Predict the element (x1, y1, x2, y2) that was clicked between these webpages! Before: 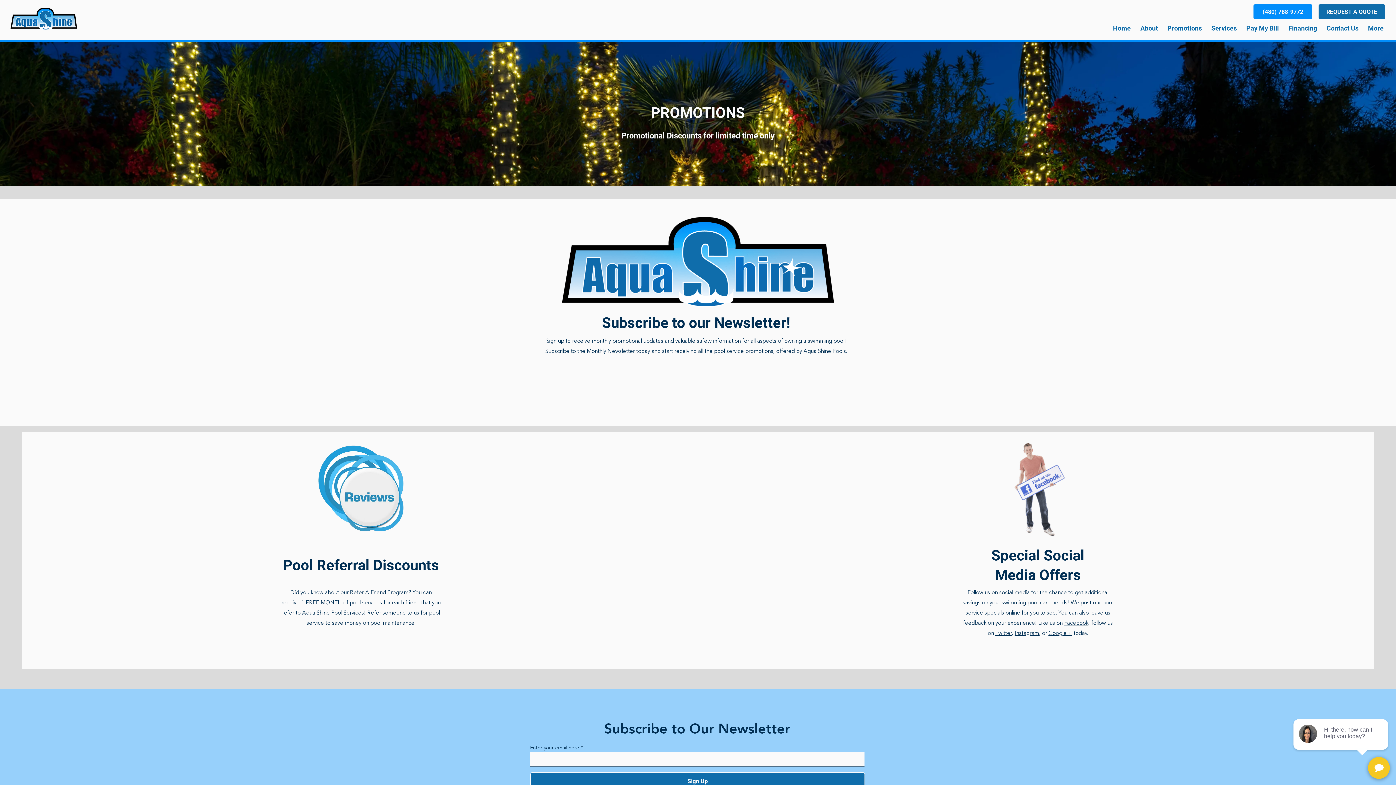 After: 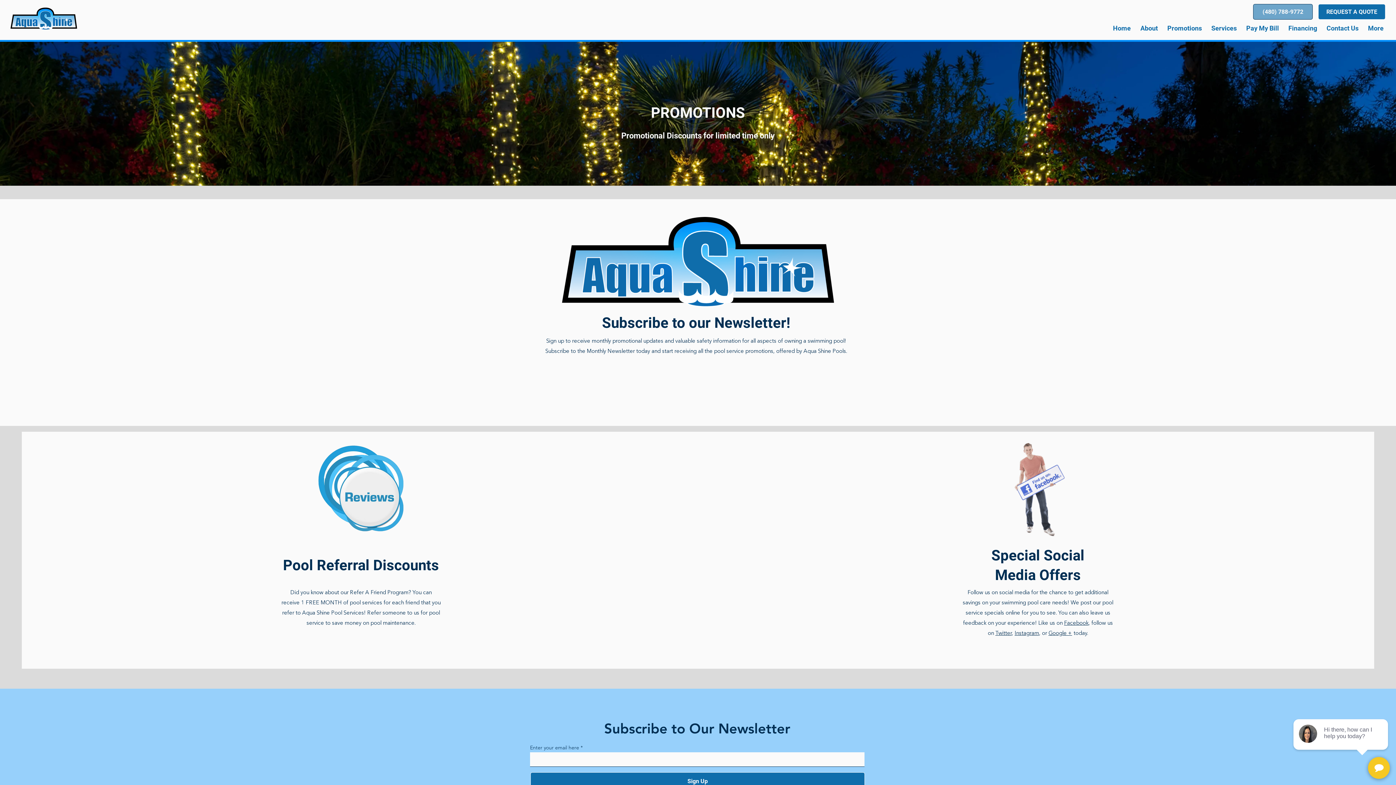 Action: label: (480) 788-9772 bbox: (1253, 4, 1313, 19)